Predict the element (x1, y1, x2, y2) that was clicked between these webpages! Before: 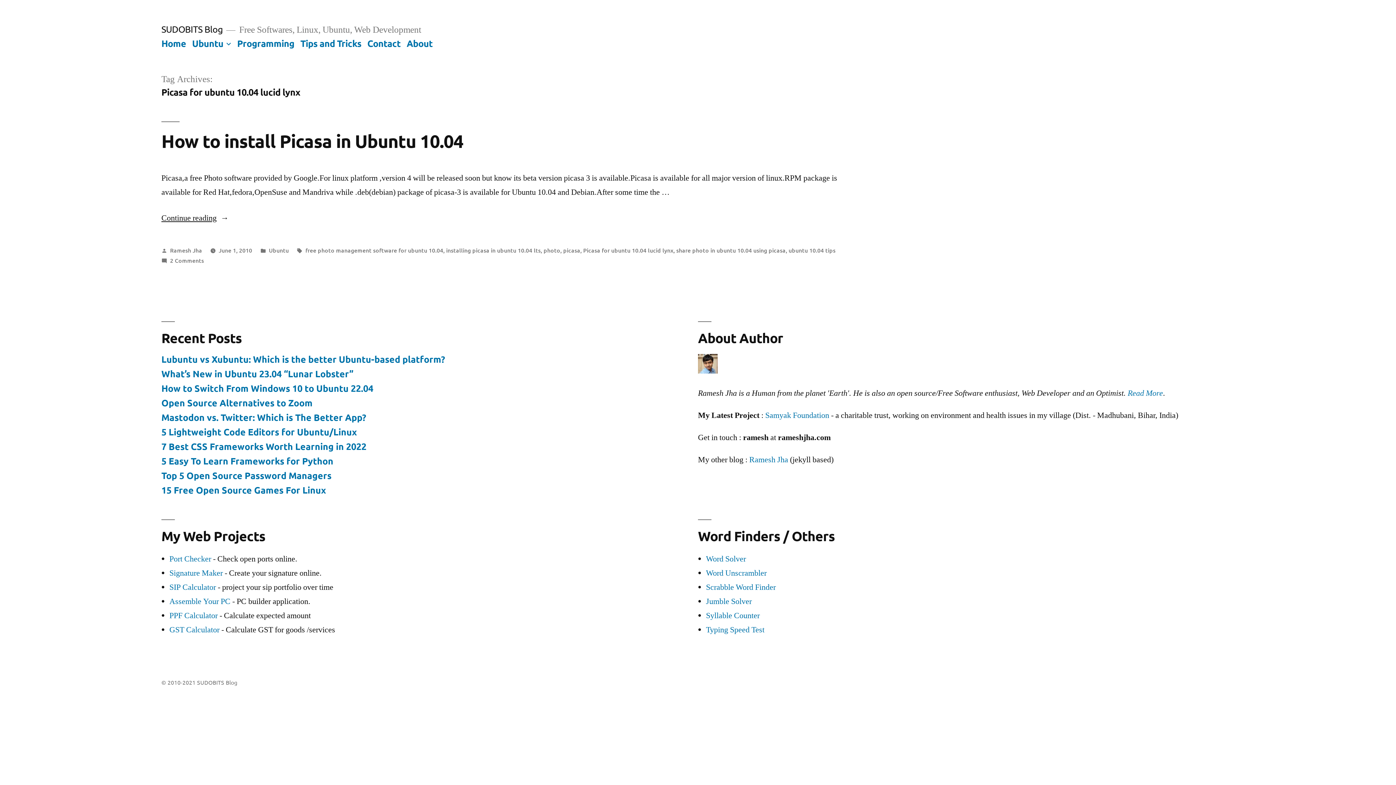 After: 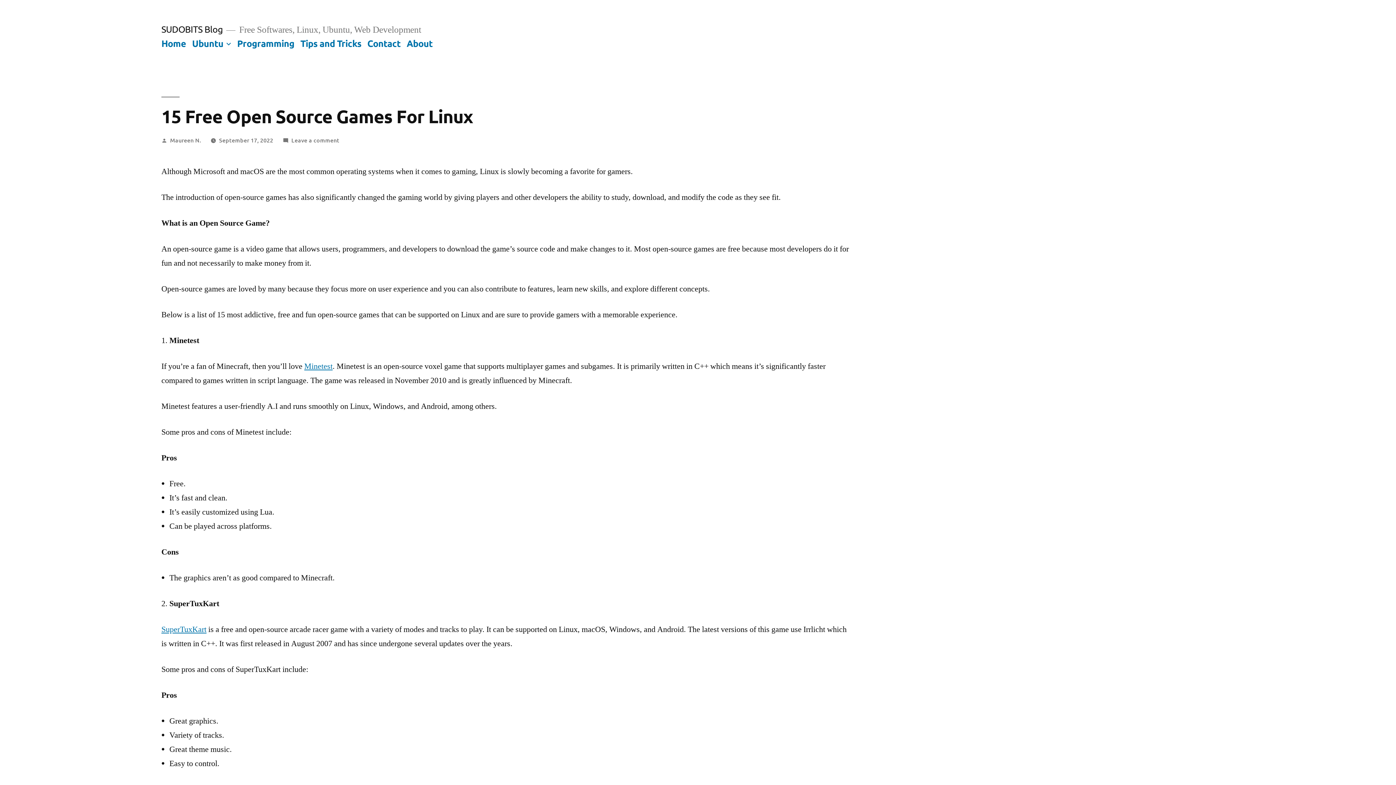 Action: bbox: (161, 484, 326, 495) label: 15 Free Open Source Games For Linux